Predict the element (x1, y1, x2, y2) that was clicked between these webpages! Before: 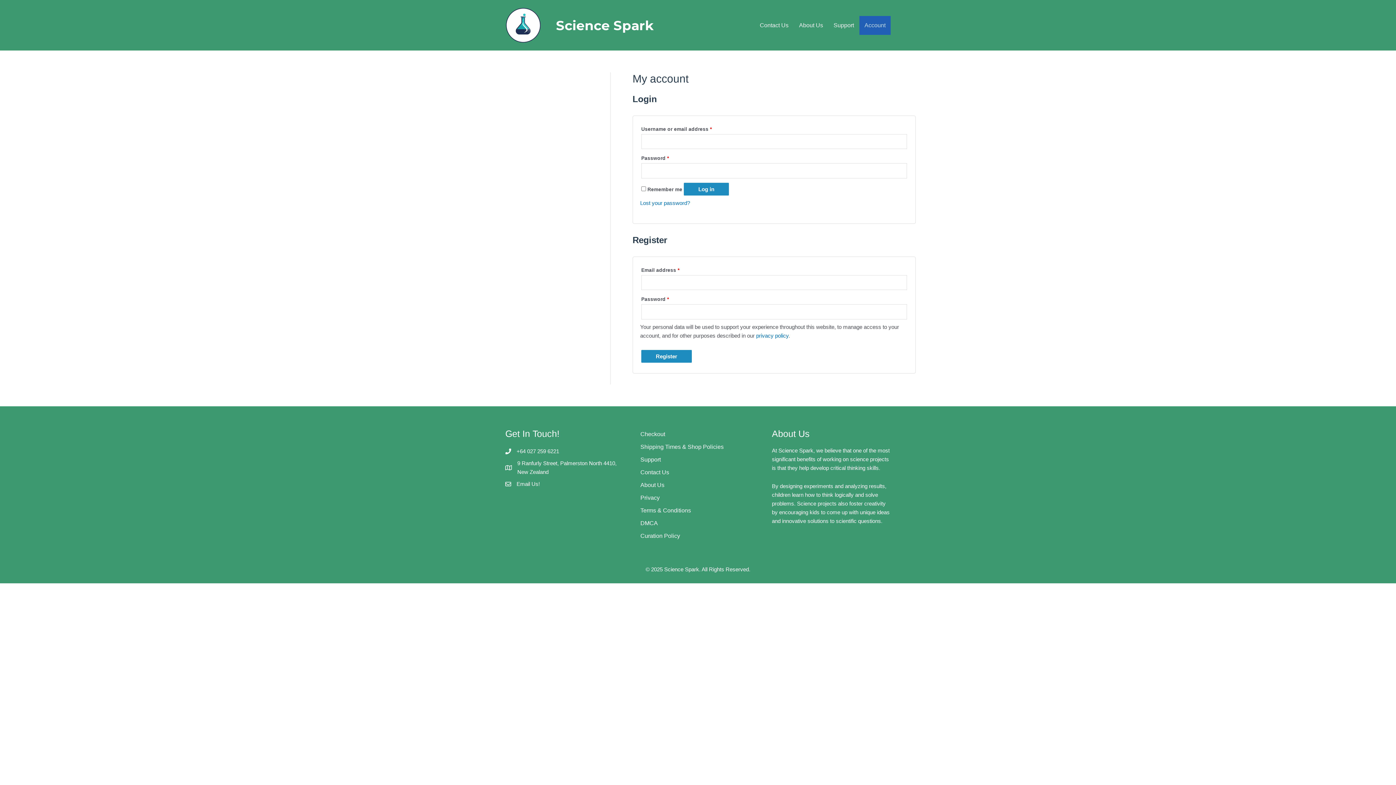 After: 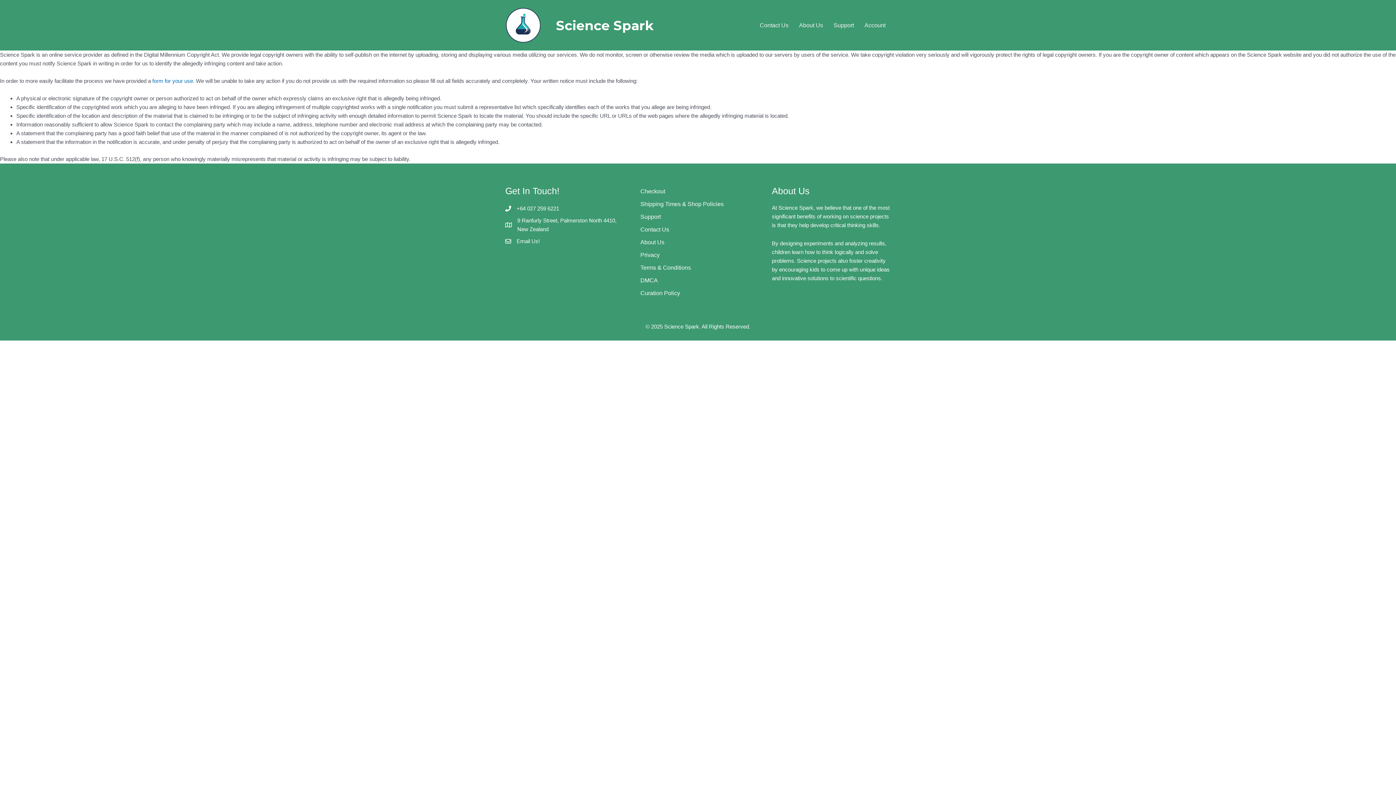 Action: label: DMCA bbox: (638, 517, 757, 529)